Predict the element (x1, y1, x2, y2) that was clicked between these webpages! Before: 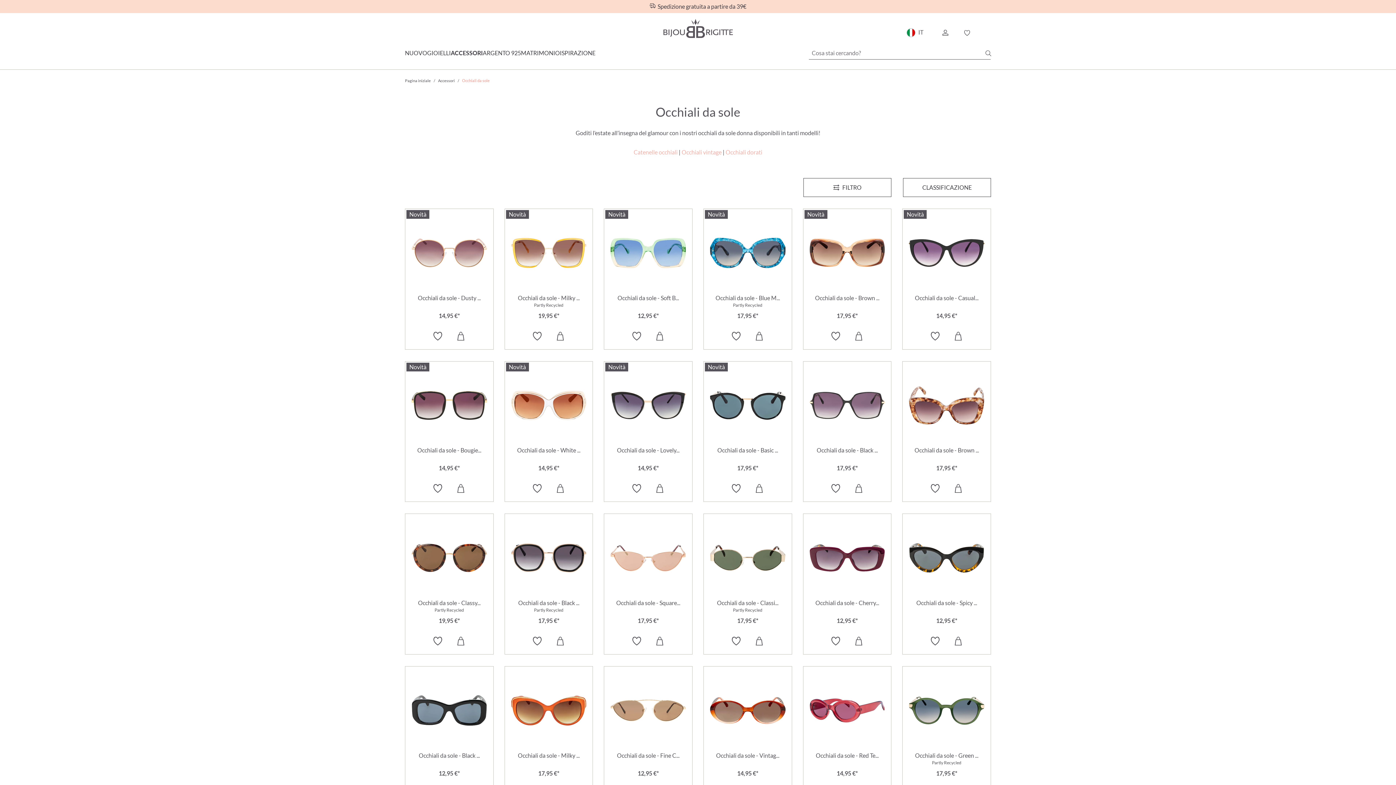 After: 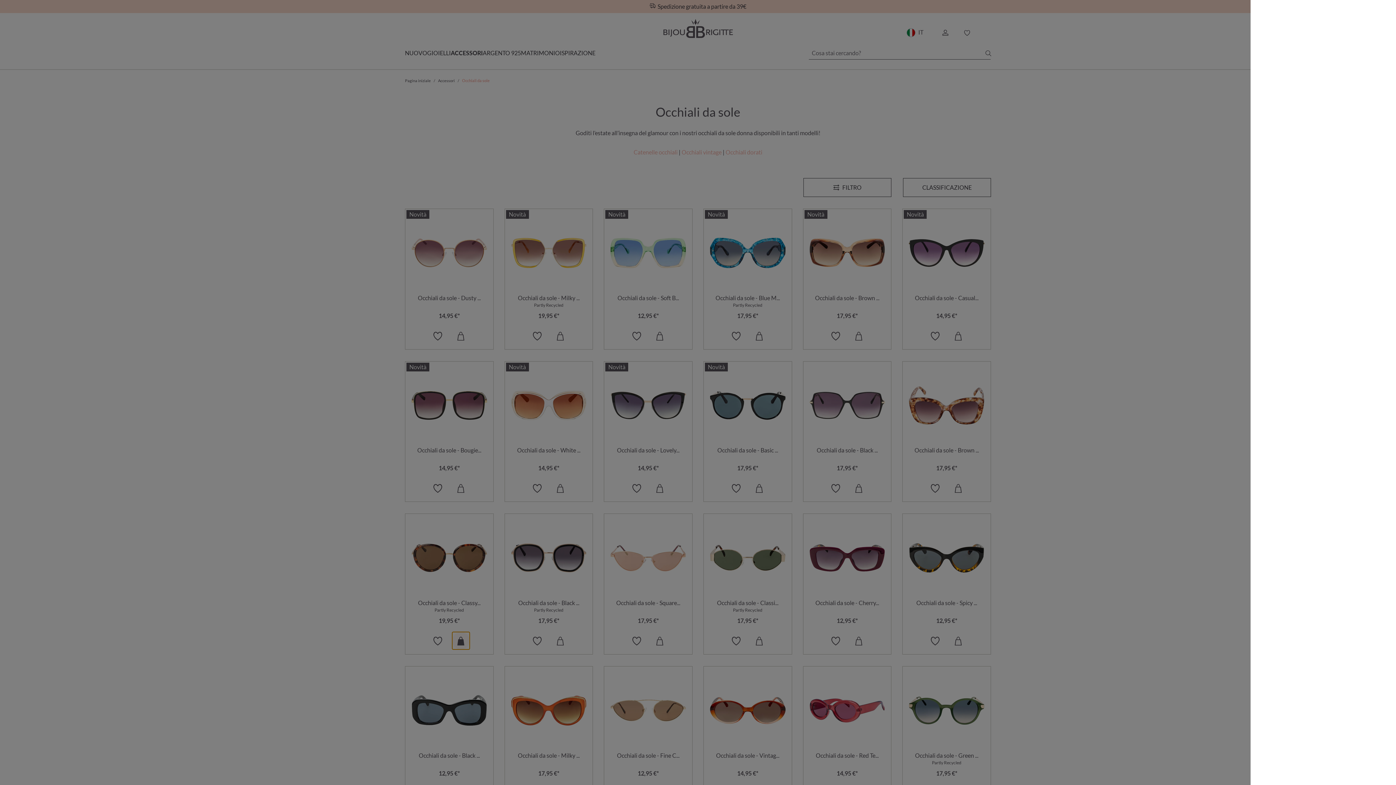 Action: bbox: (456, 636, 465, 645)